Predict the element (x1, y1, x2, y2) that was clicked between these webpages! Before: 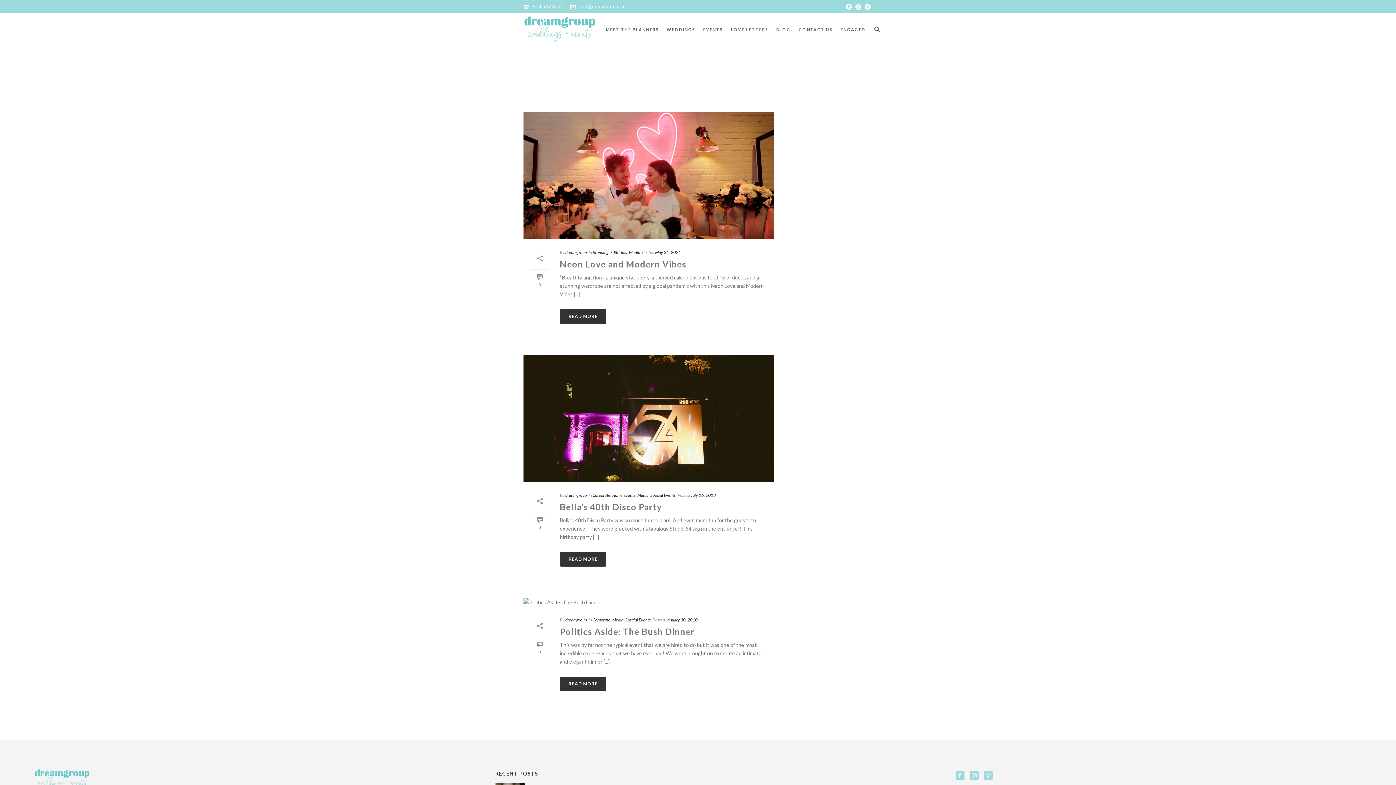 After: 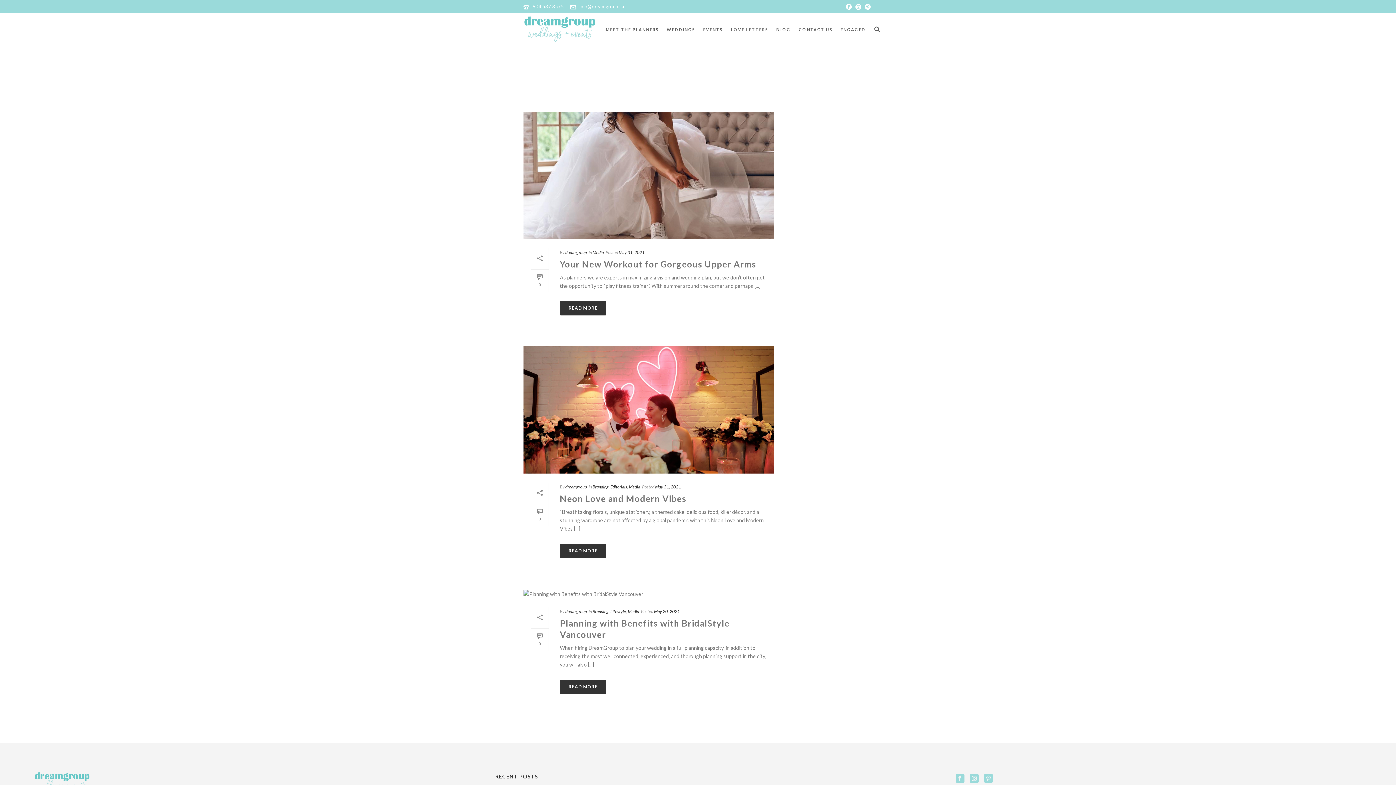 Action: bbox: (655, 249, 681, 255) label: May 31, 2021